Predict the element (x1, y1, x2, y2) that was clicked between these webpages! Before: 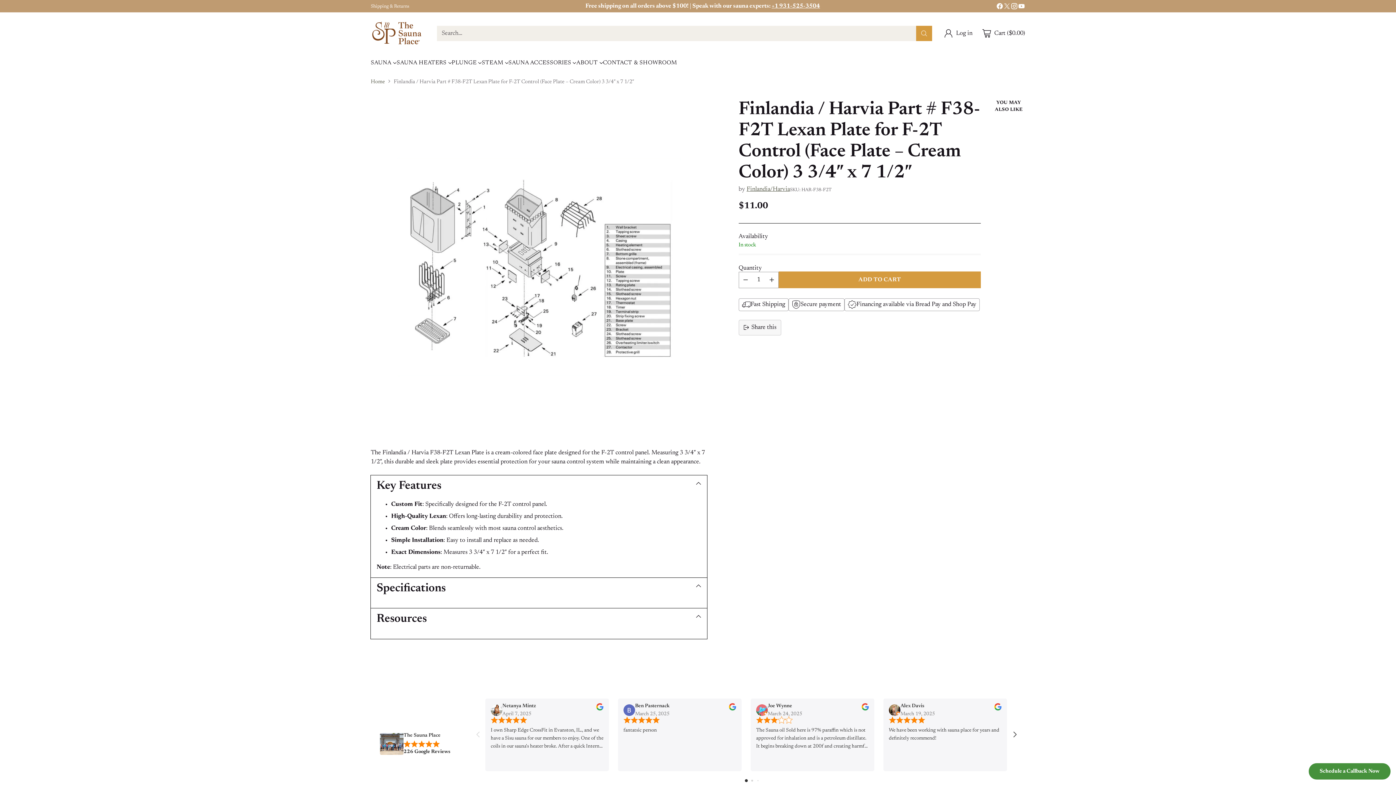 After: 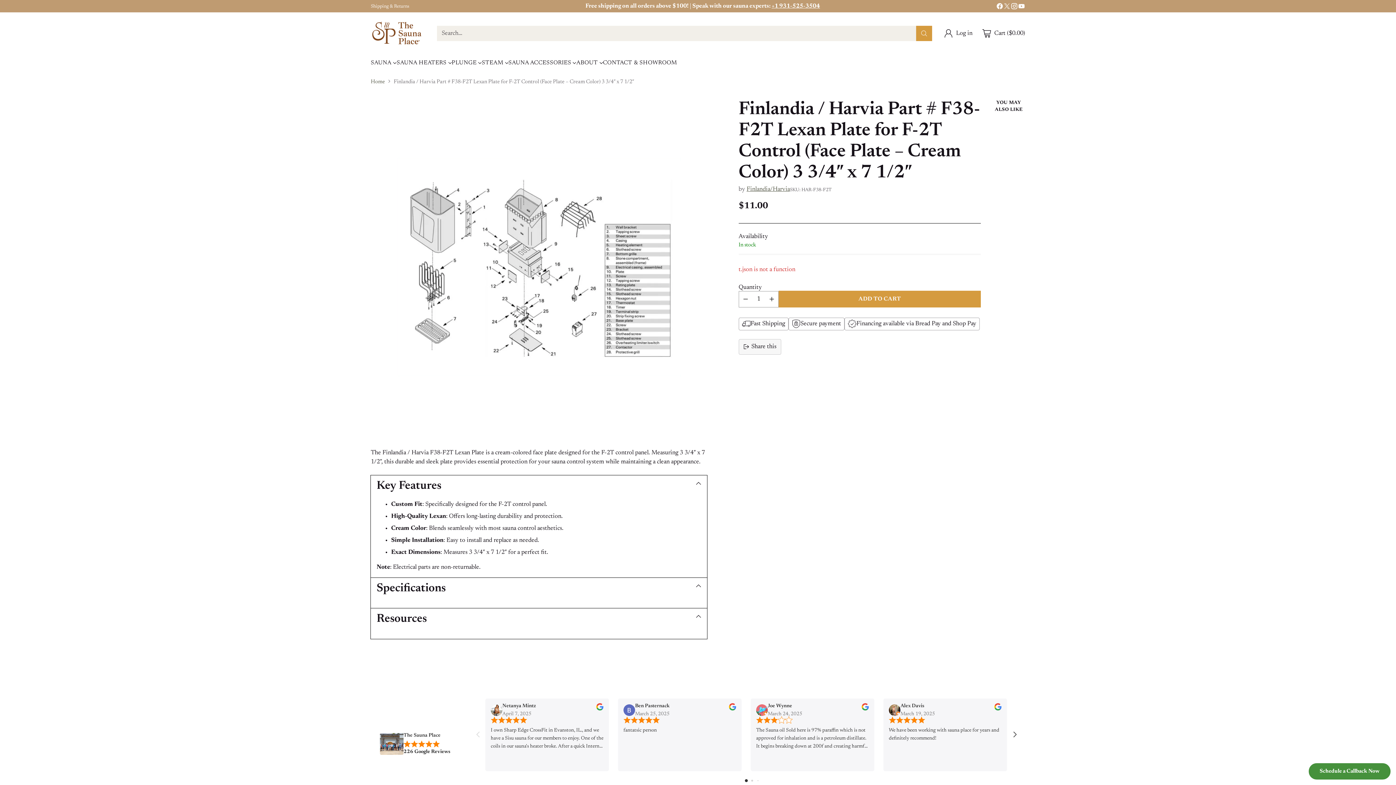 Action: label: Add to Cart bbox: (778, 271, 981, 288)